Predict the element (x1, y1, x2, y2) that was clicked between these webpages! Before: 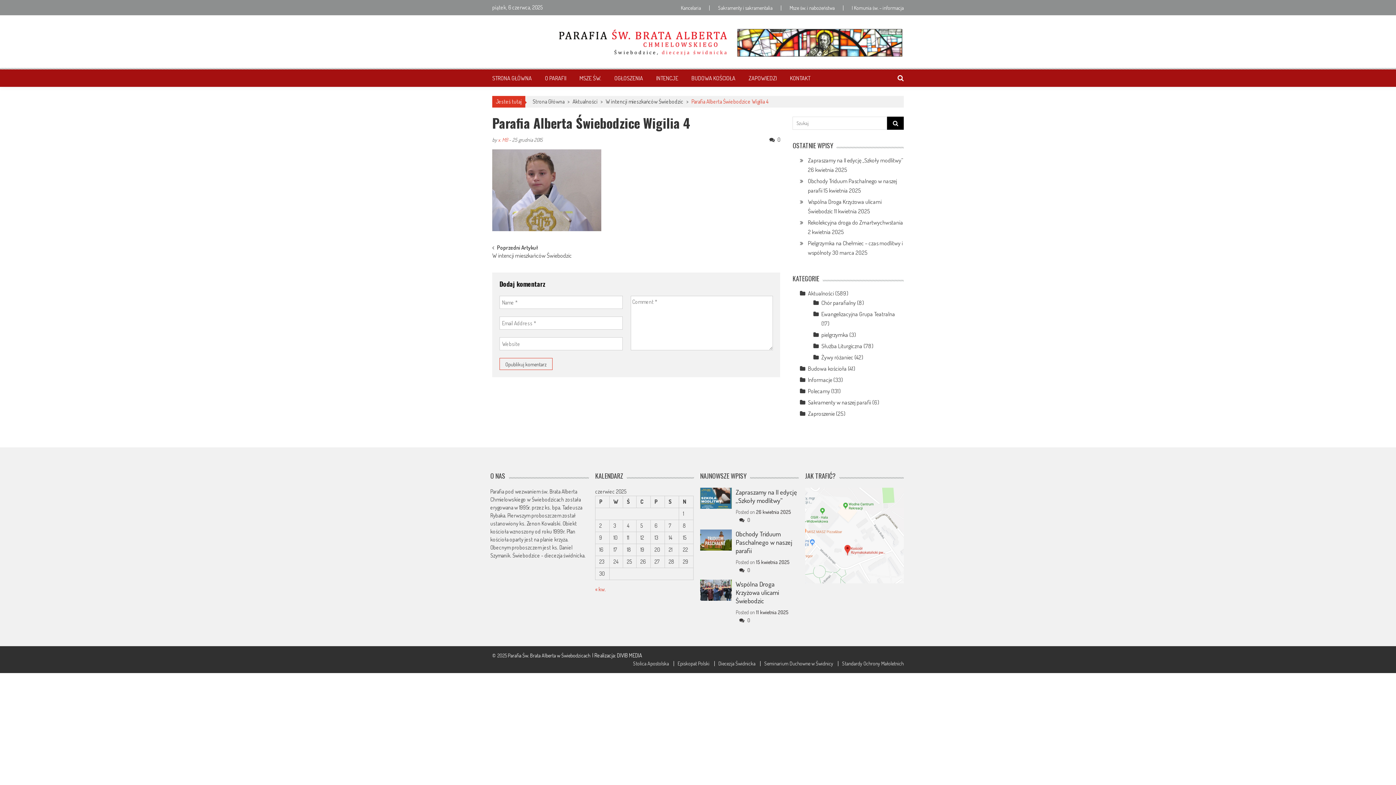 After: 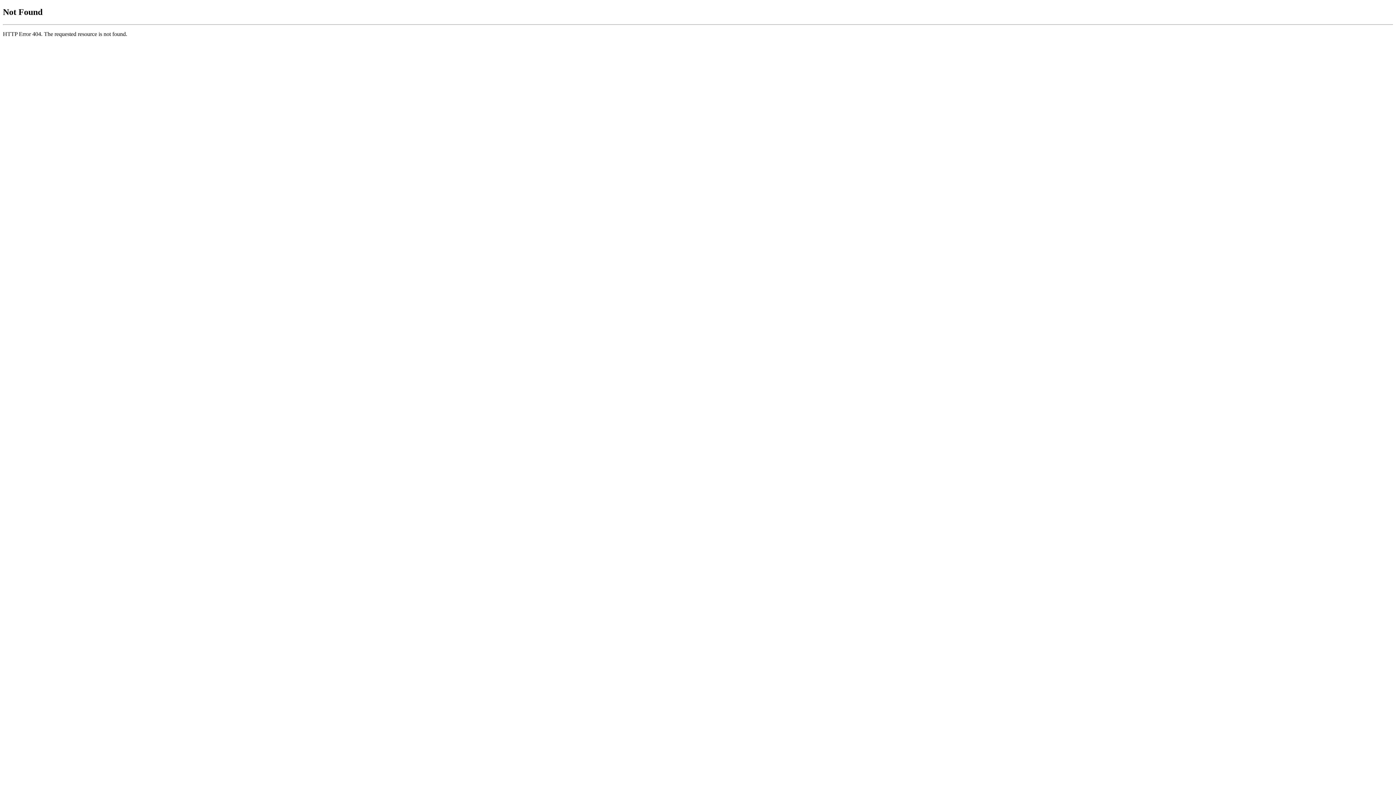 Action: label: Stolica Apostolska bbox: (633, 661, 669, 666)